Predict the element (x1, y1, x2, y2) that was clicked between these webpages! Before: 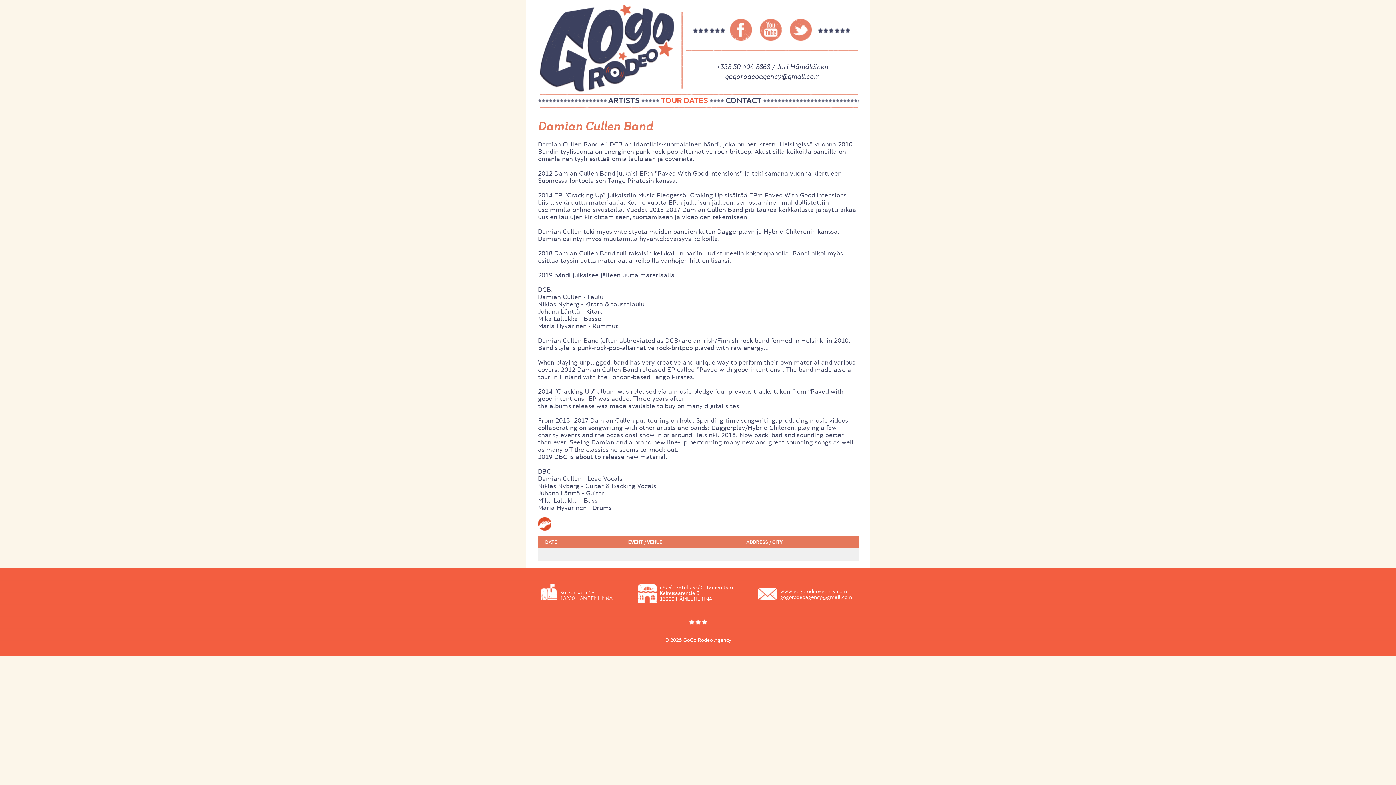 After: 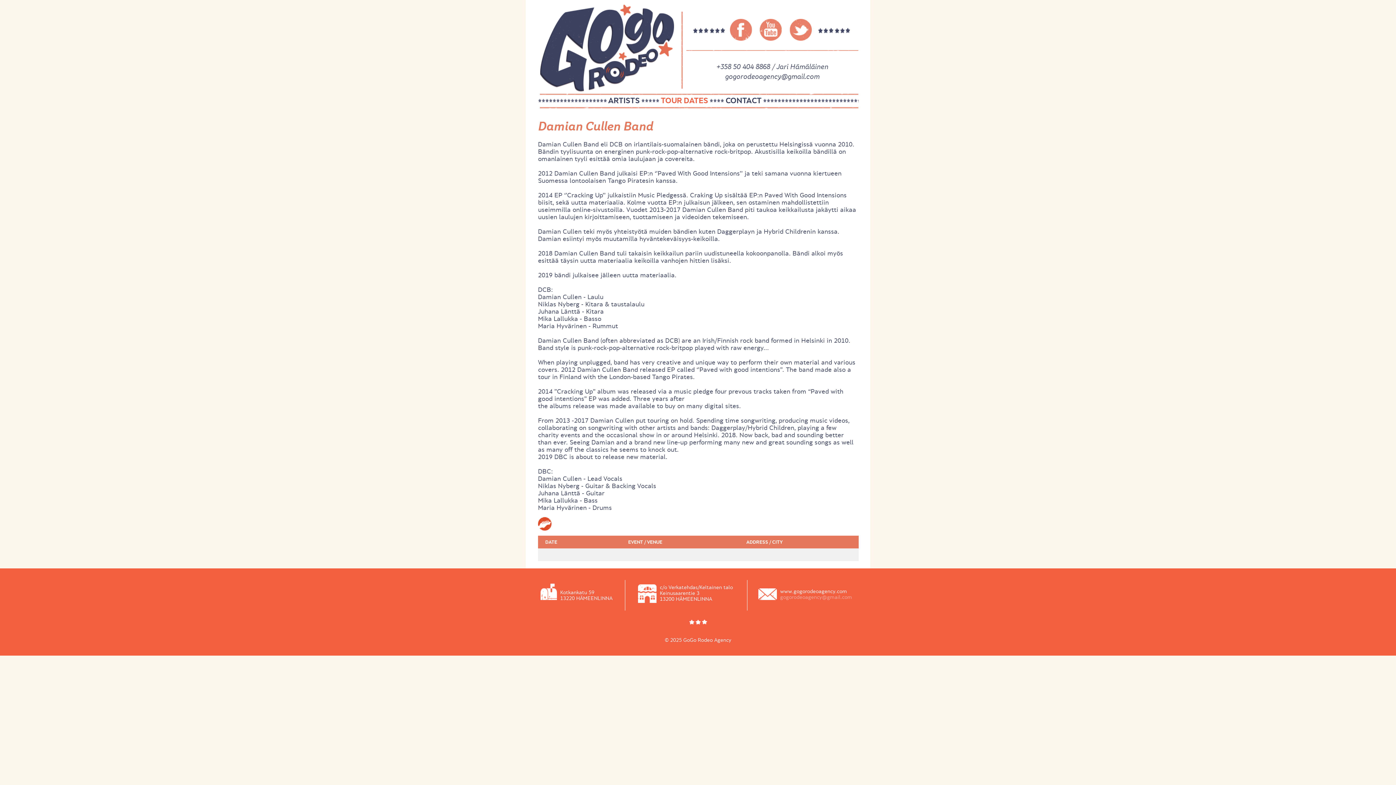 Action: label: gogorodeoagency@gmail.com bbox: (780, 594, 852, 600)